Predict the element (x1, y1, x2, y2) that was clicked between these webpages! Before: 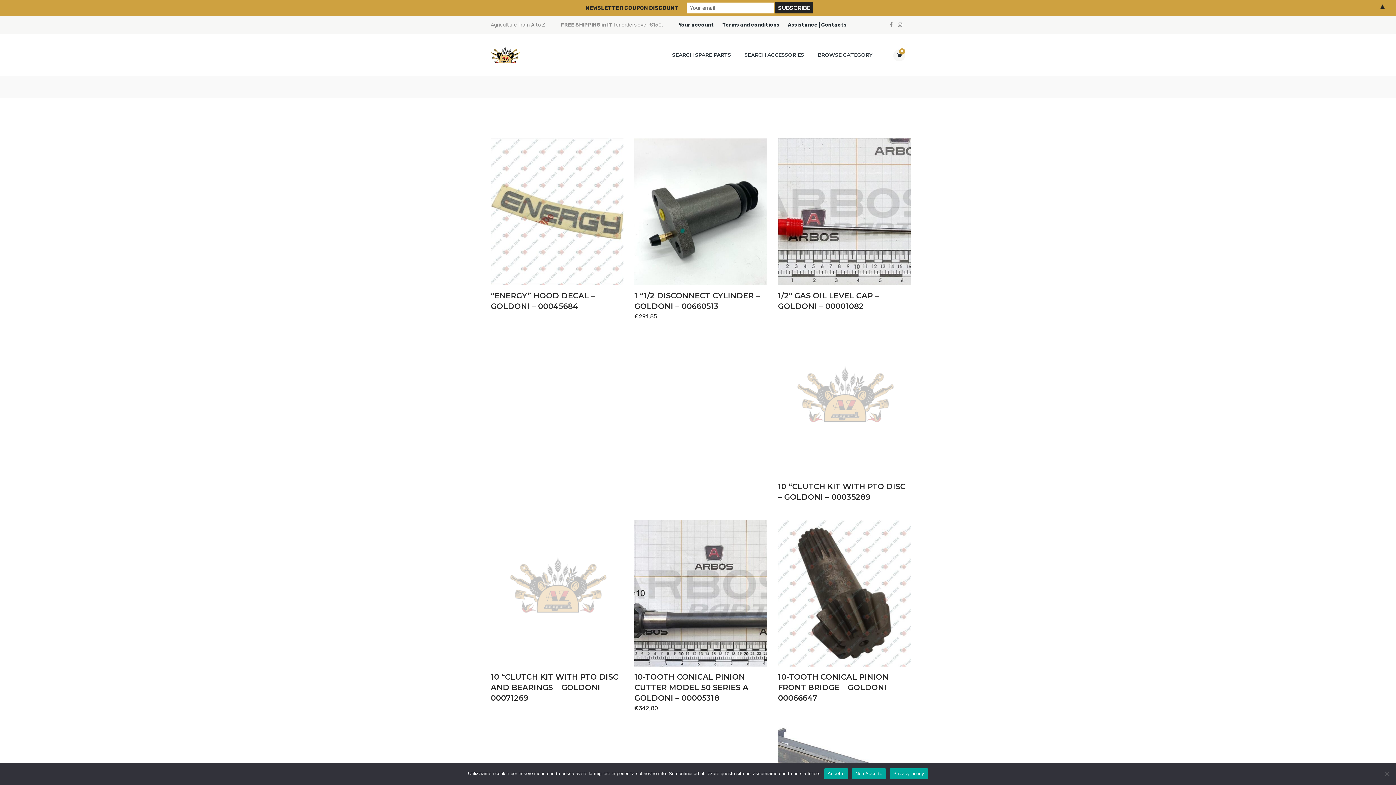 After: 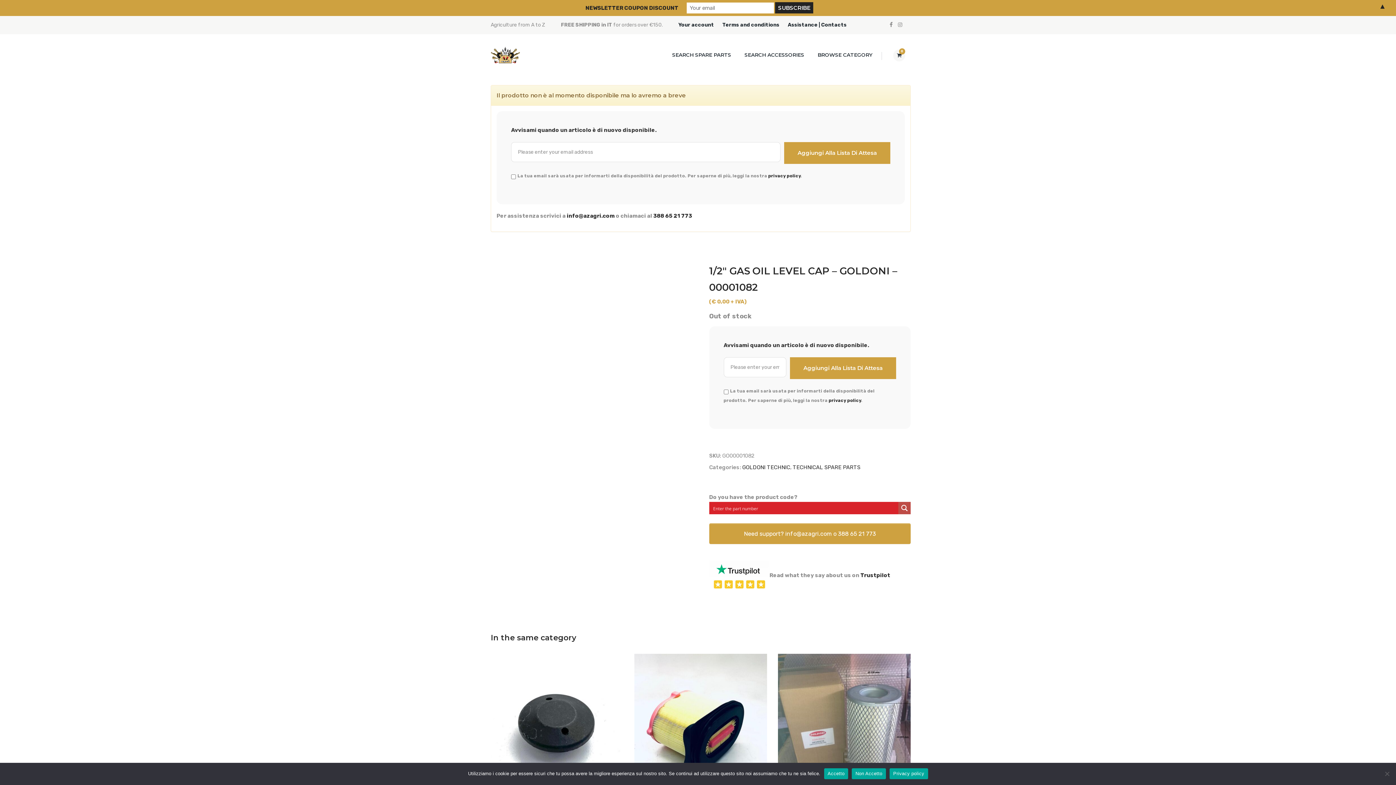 Action: label: 1/2″ GAS OIL LEVEL CAP – GOLDONI – 00001082 bbox: (778, 293, 879, 310)